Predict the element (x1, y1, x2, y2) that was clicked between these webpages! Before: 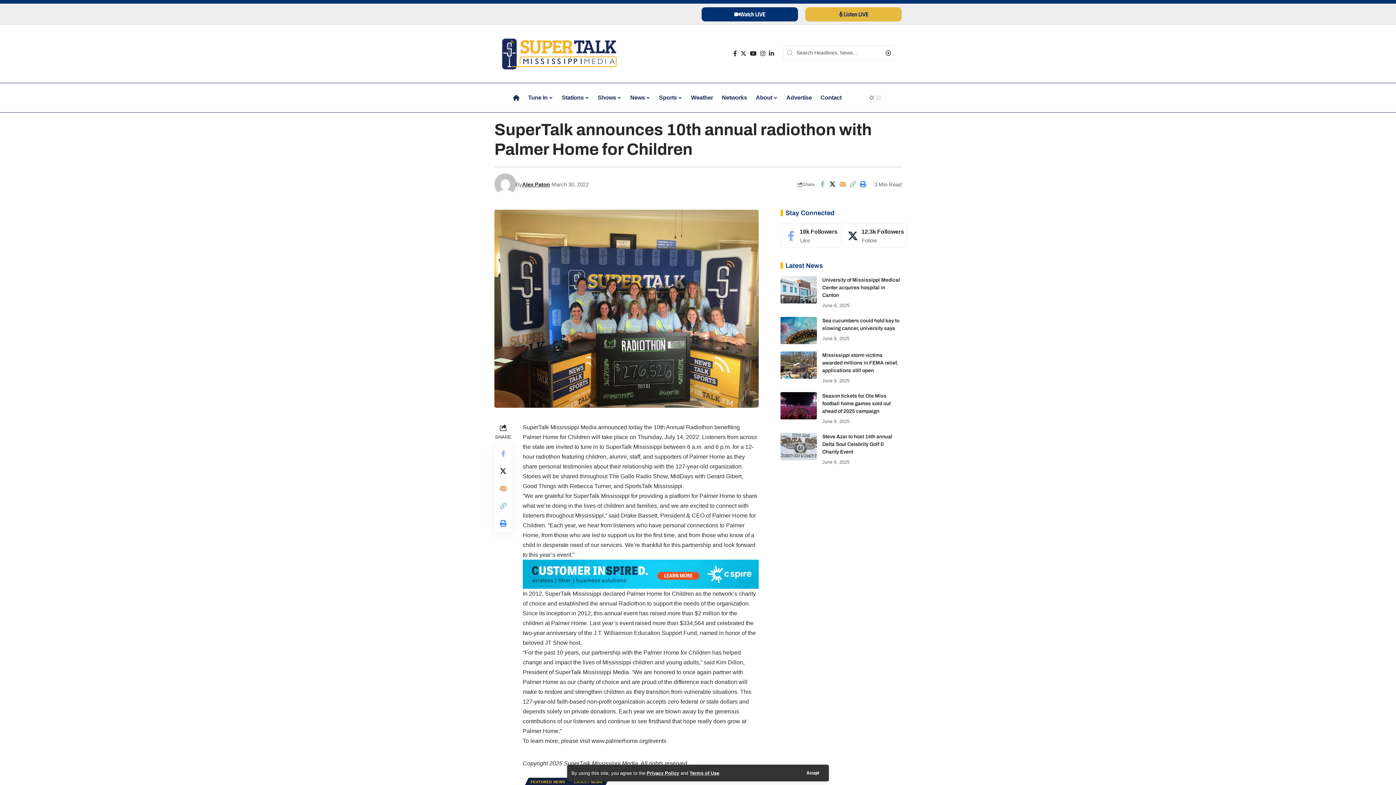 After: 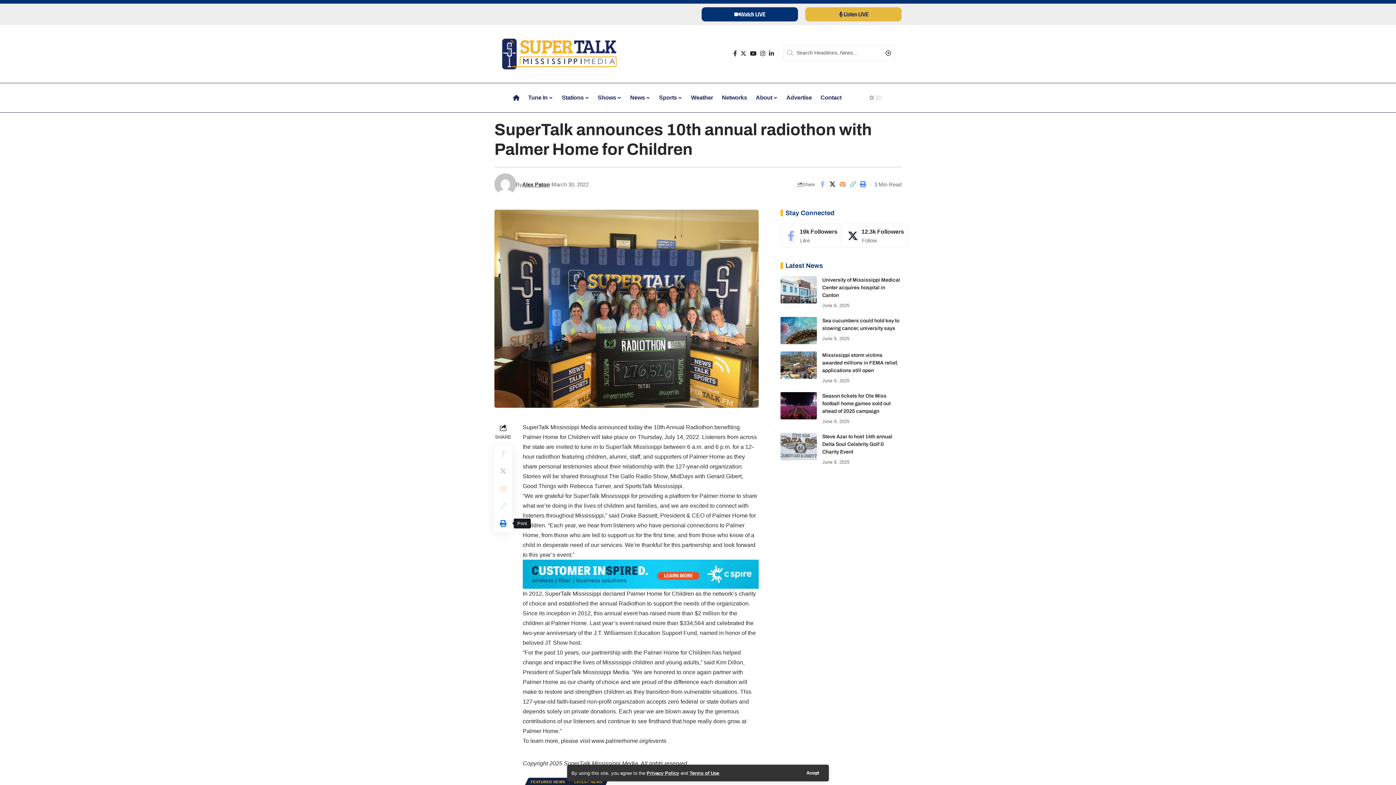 Action: bbox: (494, 515, 512, 532) label: Print